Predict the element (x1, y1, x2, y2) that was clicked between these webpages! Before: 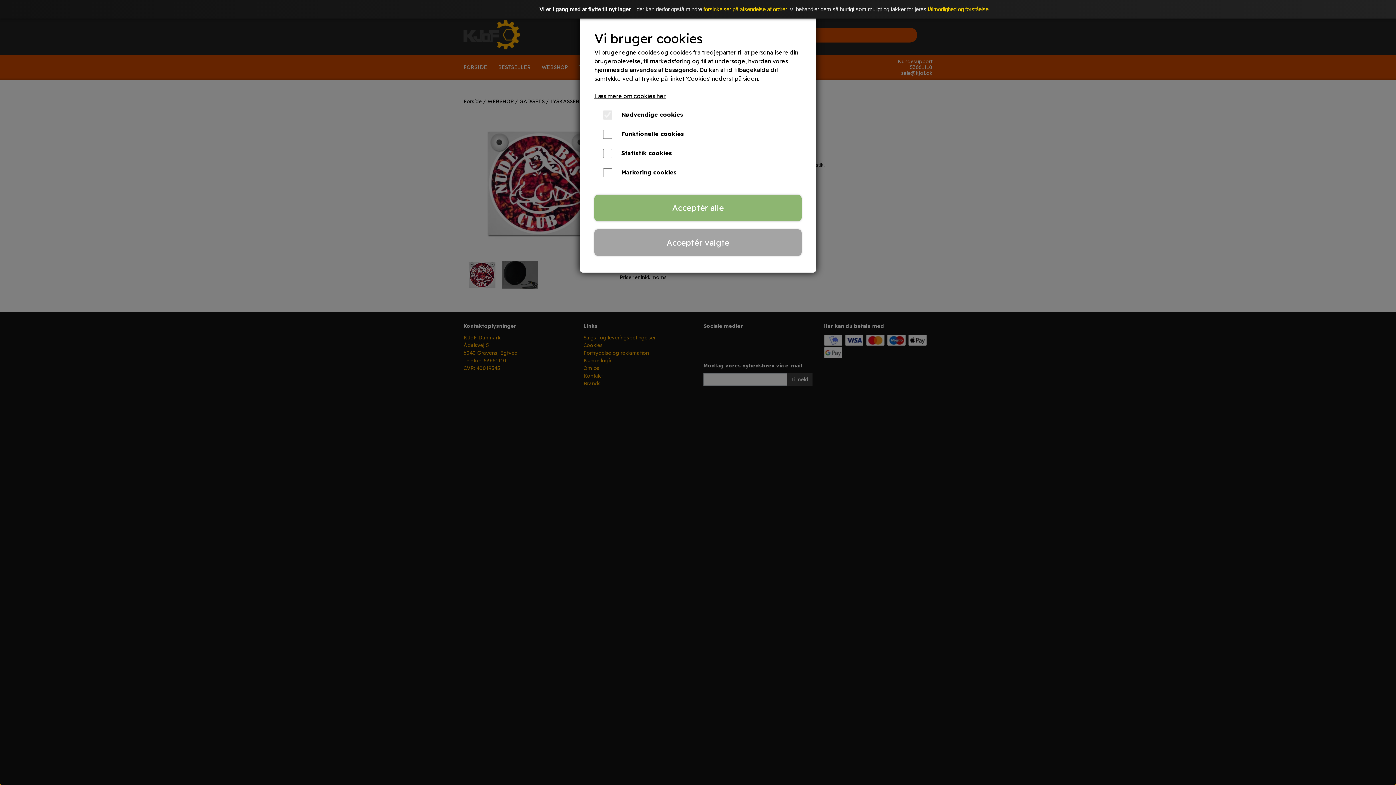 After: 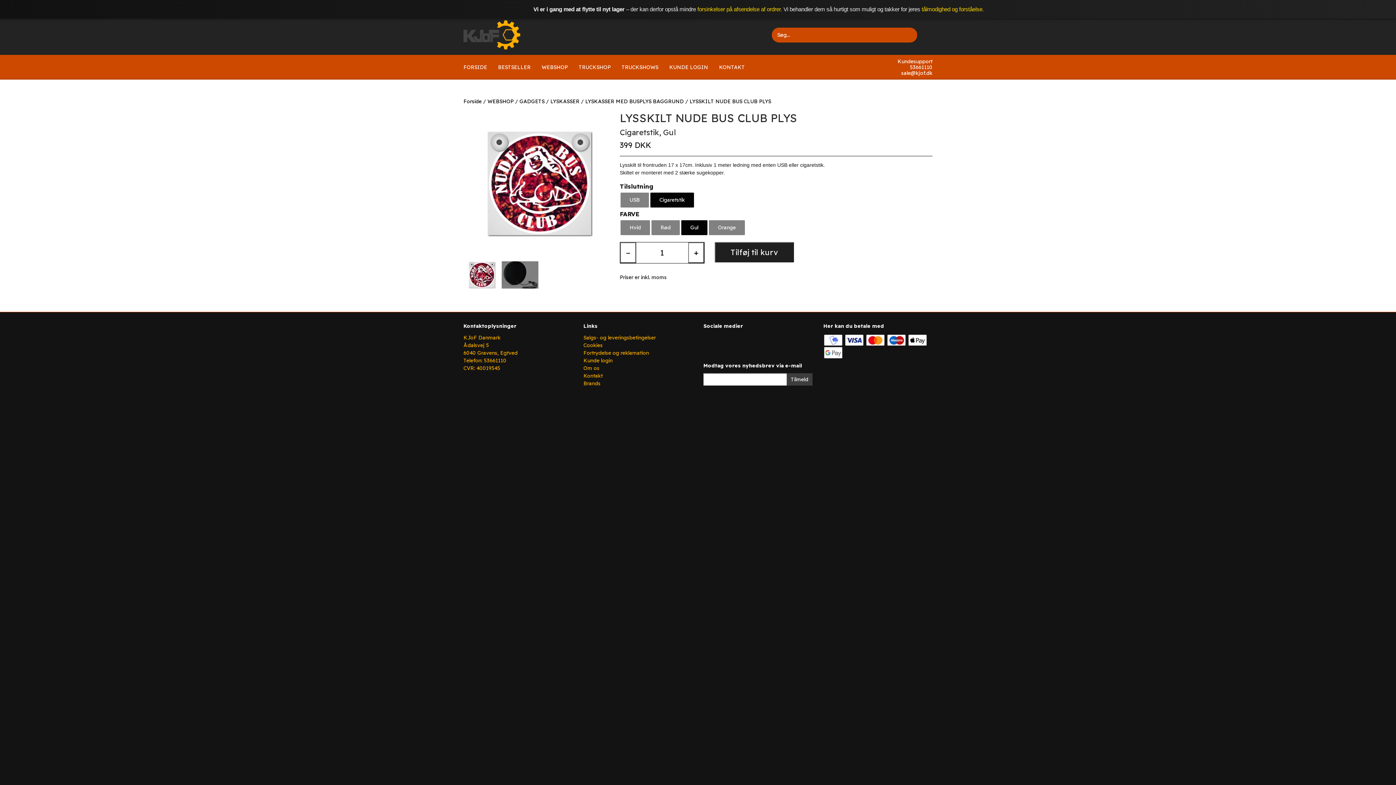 Action: label: Acceptér valgte bbox: (594, 229, 801, 255)